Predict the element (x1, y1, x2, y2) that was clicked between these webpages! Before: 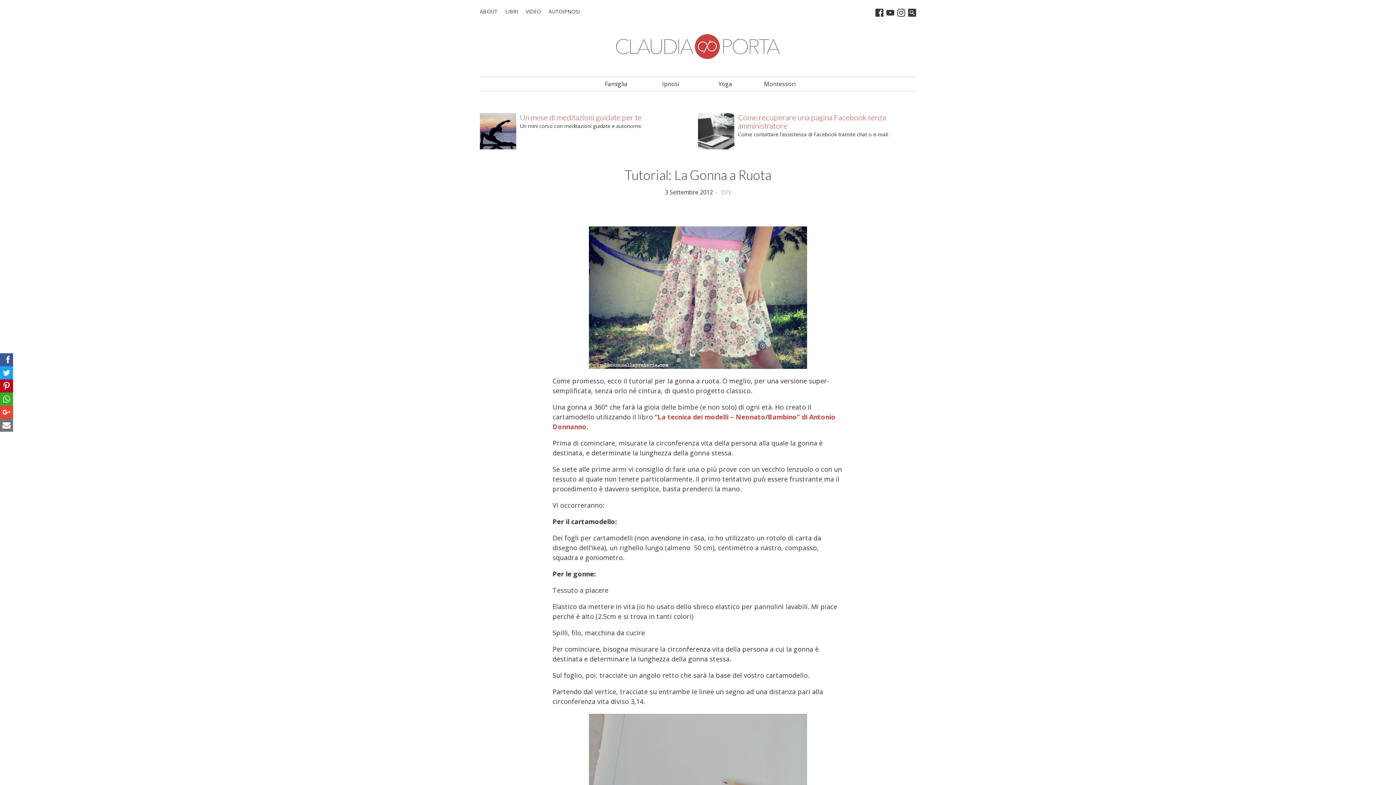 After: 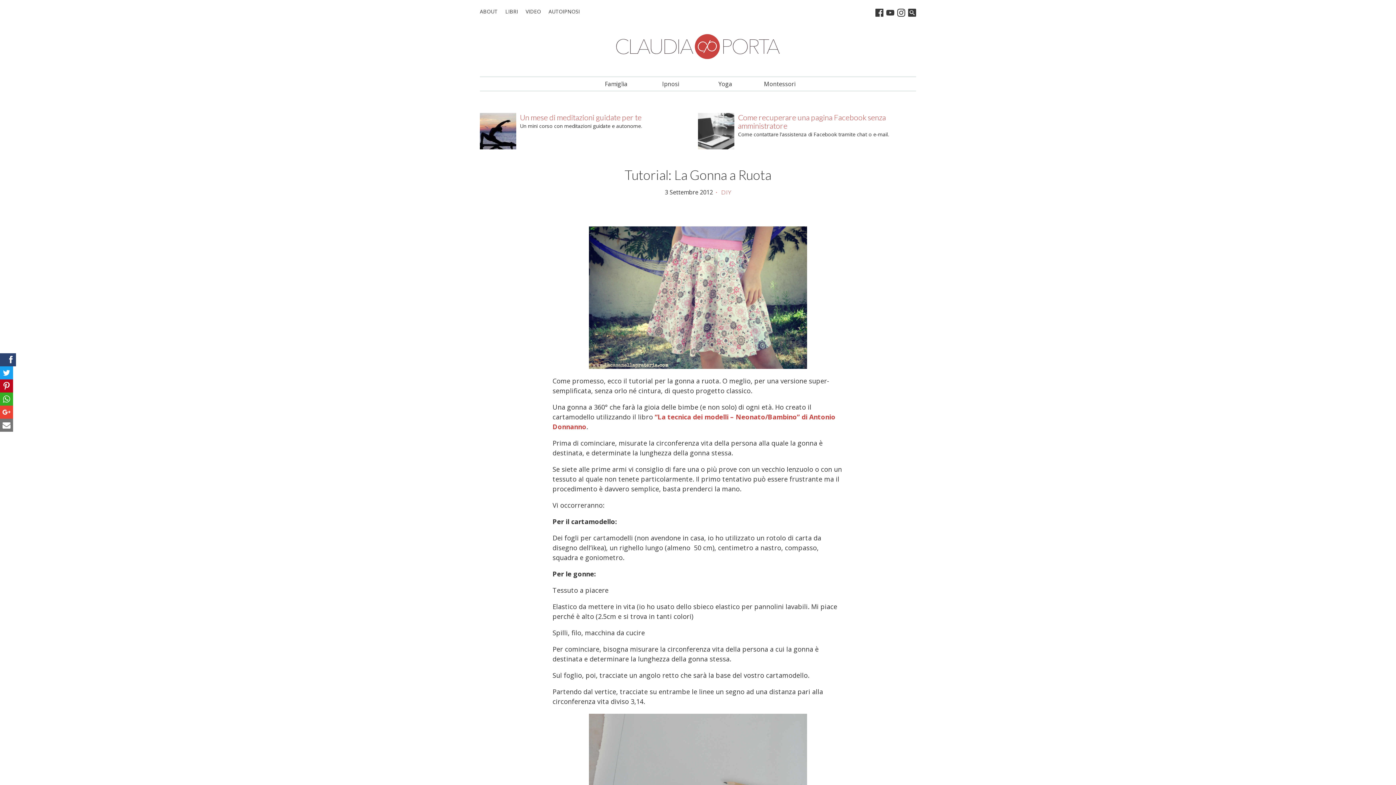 Action: bbox: (0, 353, 13, 366)